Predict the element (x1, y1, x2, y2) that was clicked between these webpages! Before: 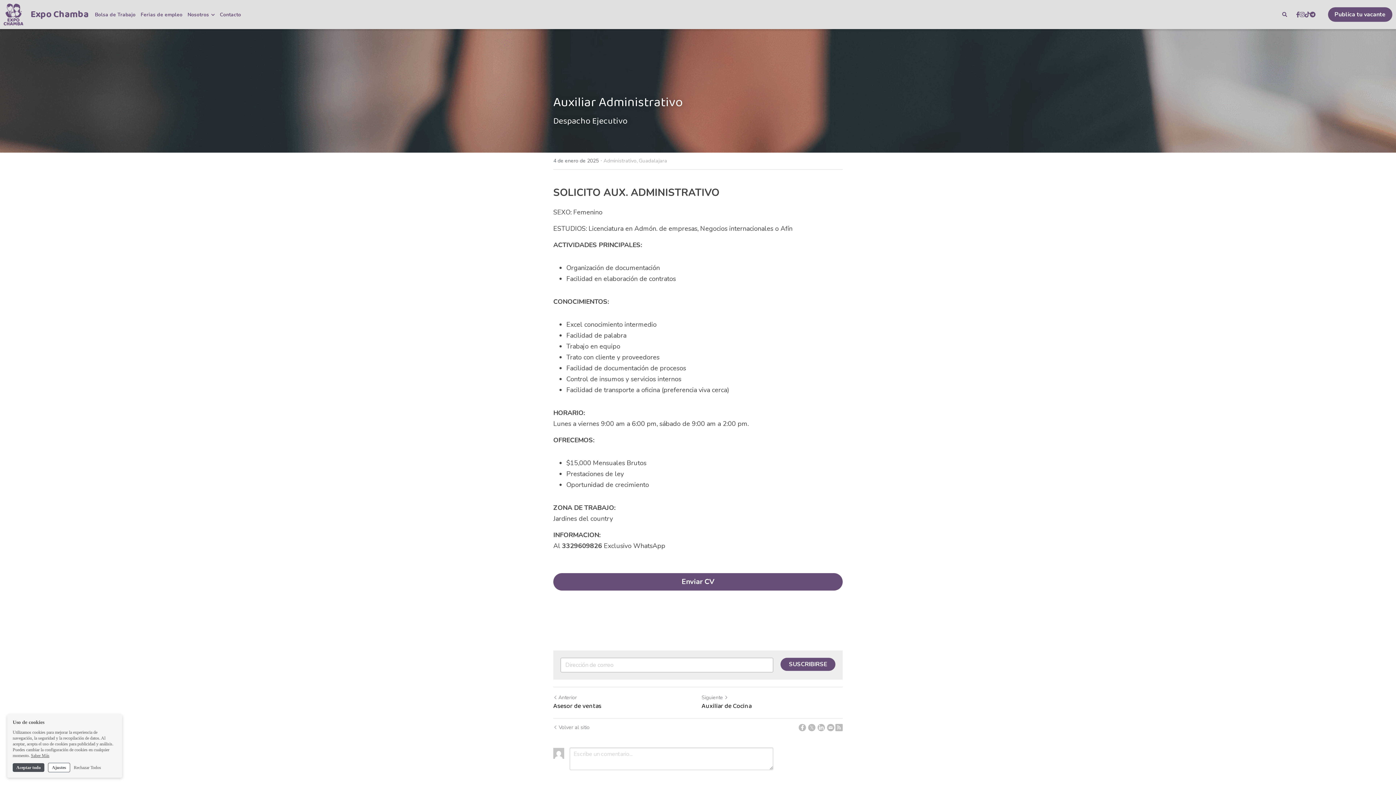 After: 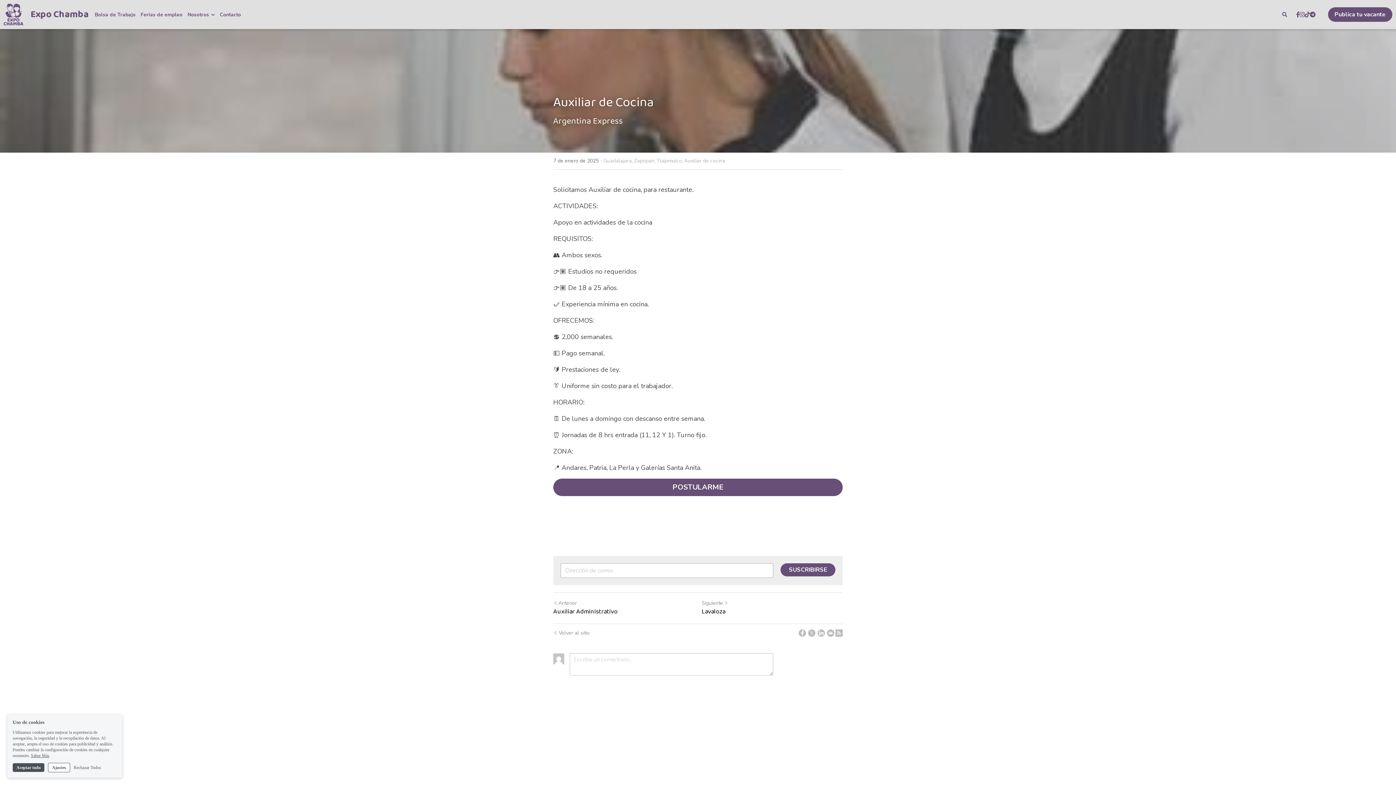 Action: label: Auxiliar de Cocina bbox: (701, 702, 751, 710)